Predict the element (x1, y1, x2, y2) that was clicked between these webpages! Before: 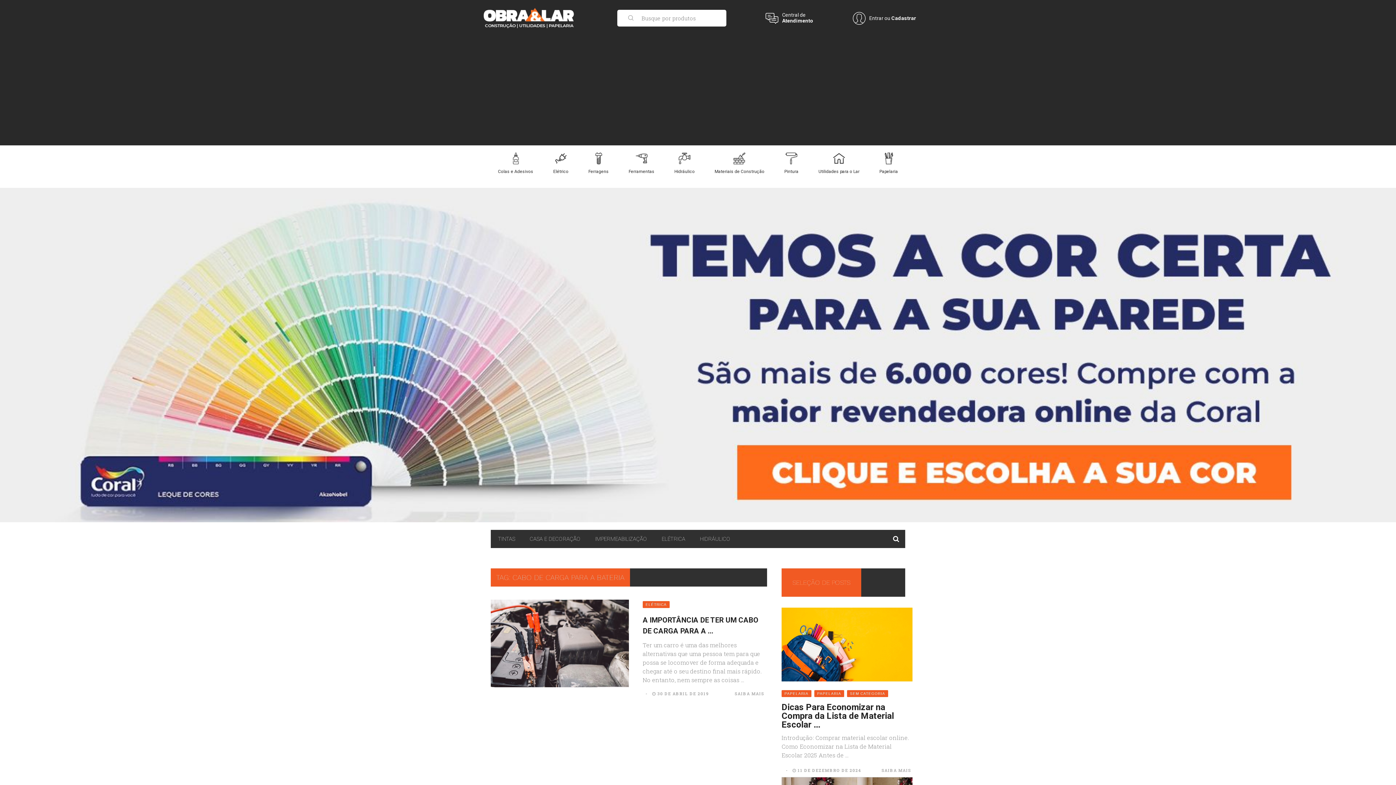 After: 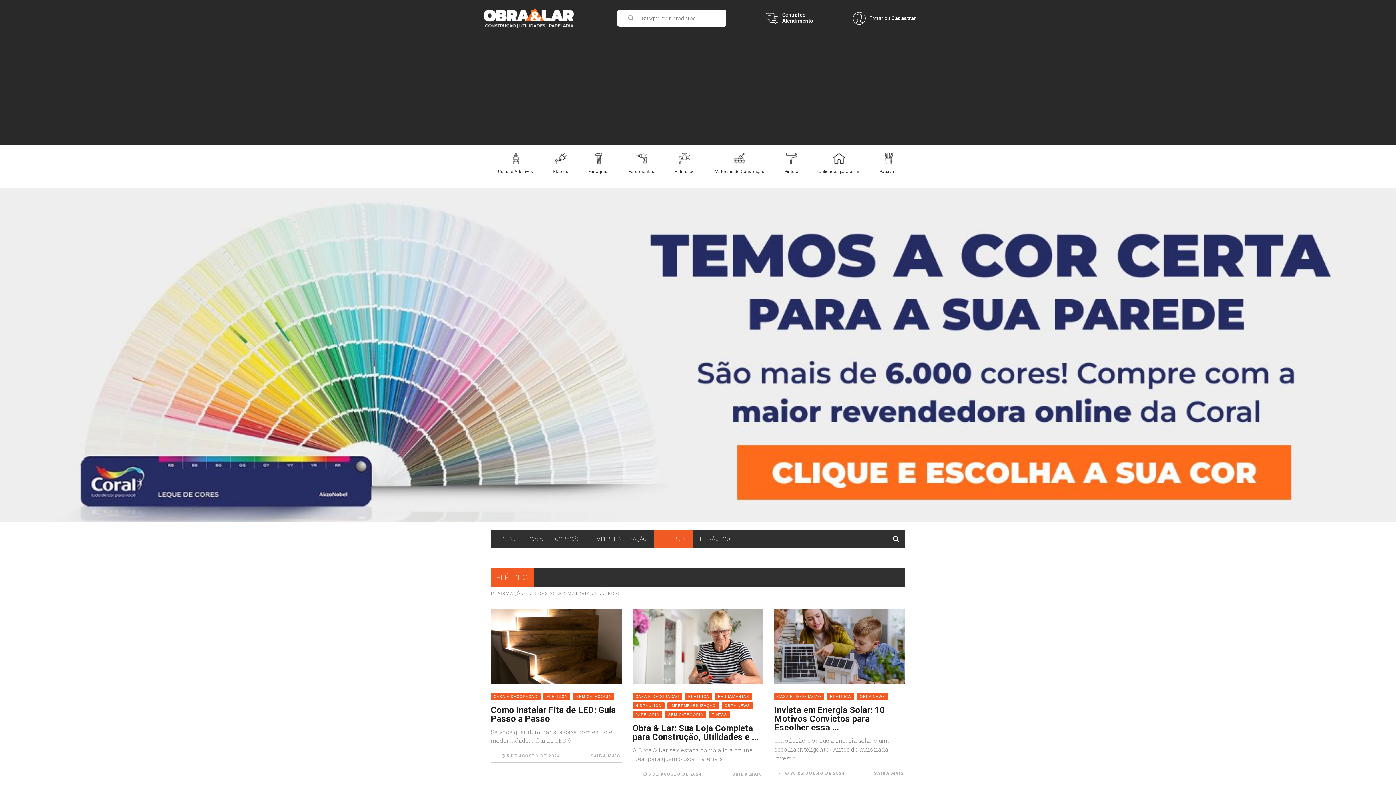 Action: label: ELÉTRICA bbox: (654, 530, 692, 548)